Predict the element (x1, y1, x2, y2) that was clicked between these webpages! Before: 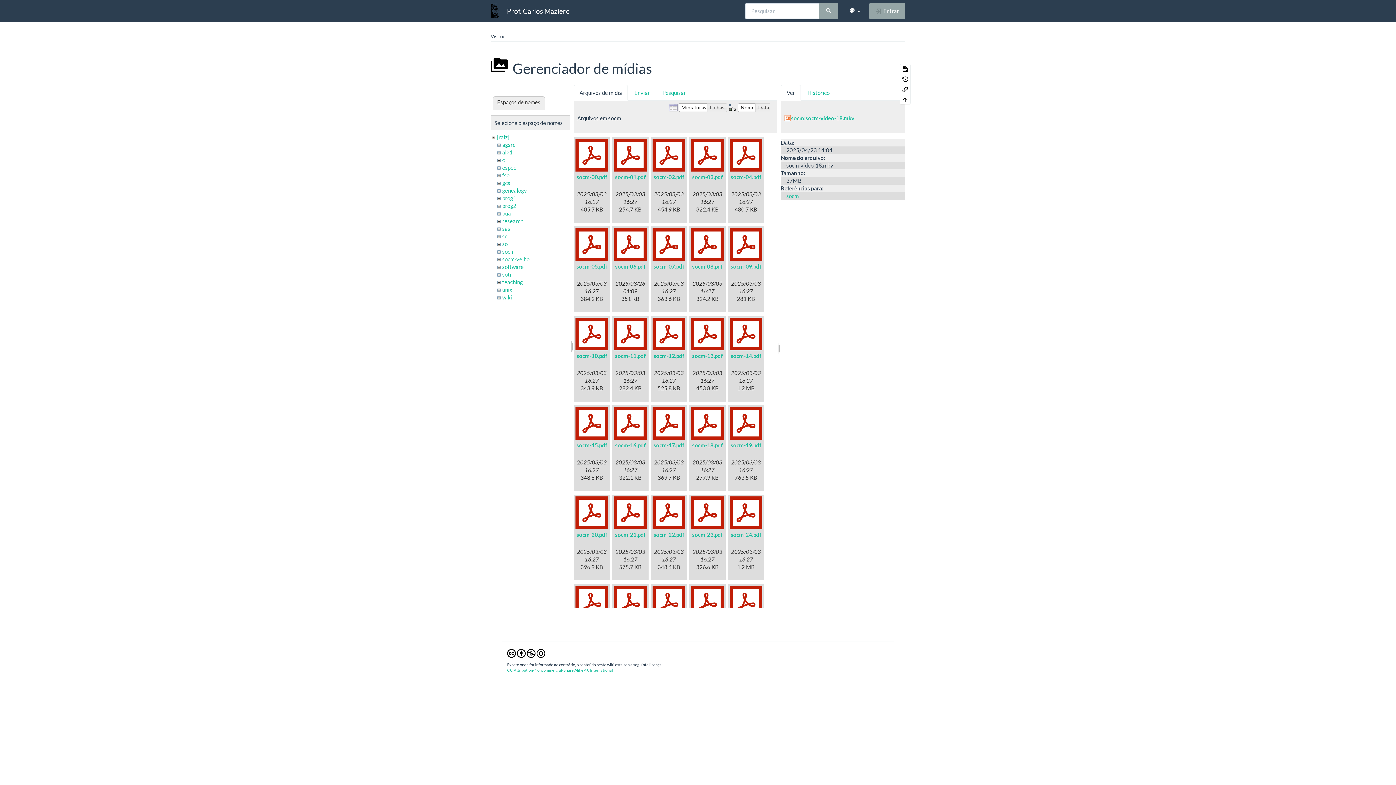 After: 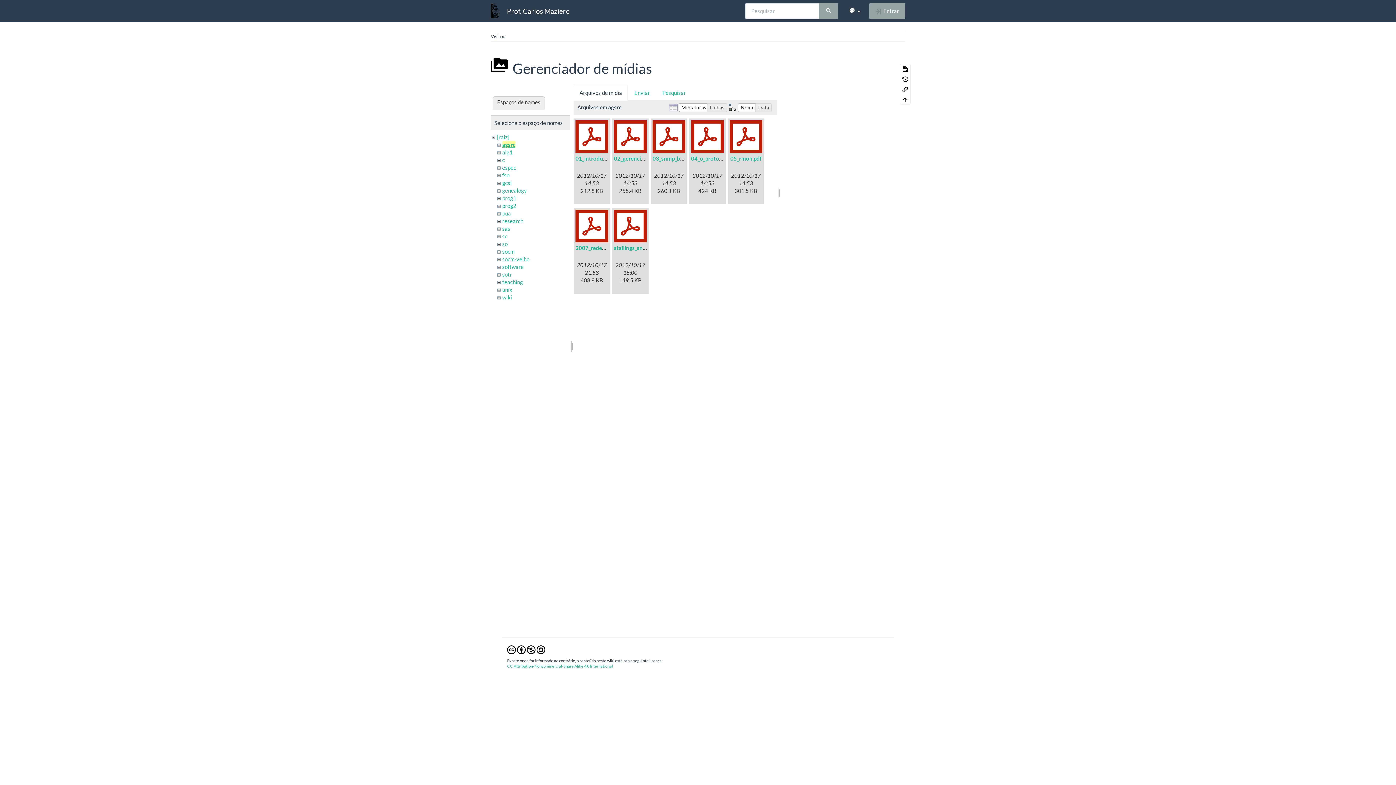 Action: label: agsrc bbox: (502, 141, 515, 147)